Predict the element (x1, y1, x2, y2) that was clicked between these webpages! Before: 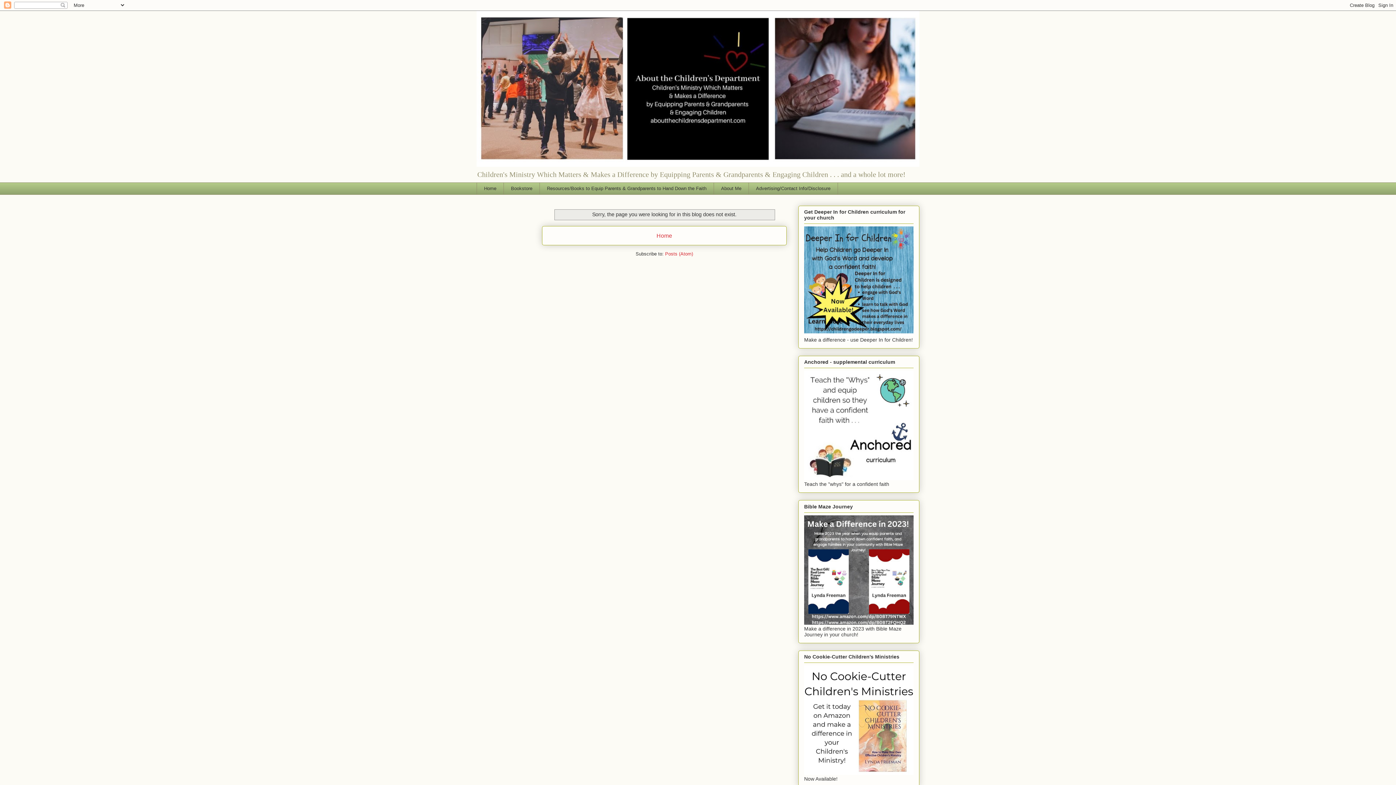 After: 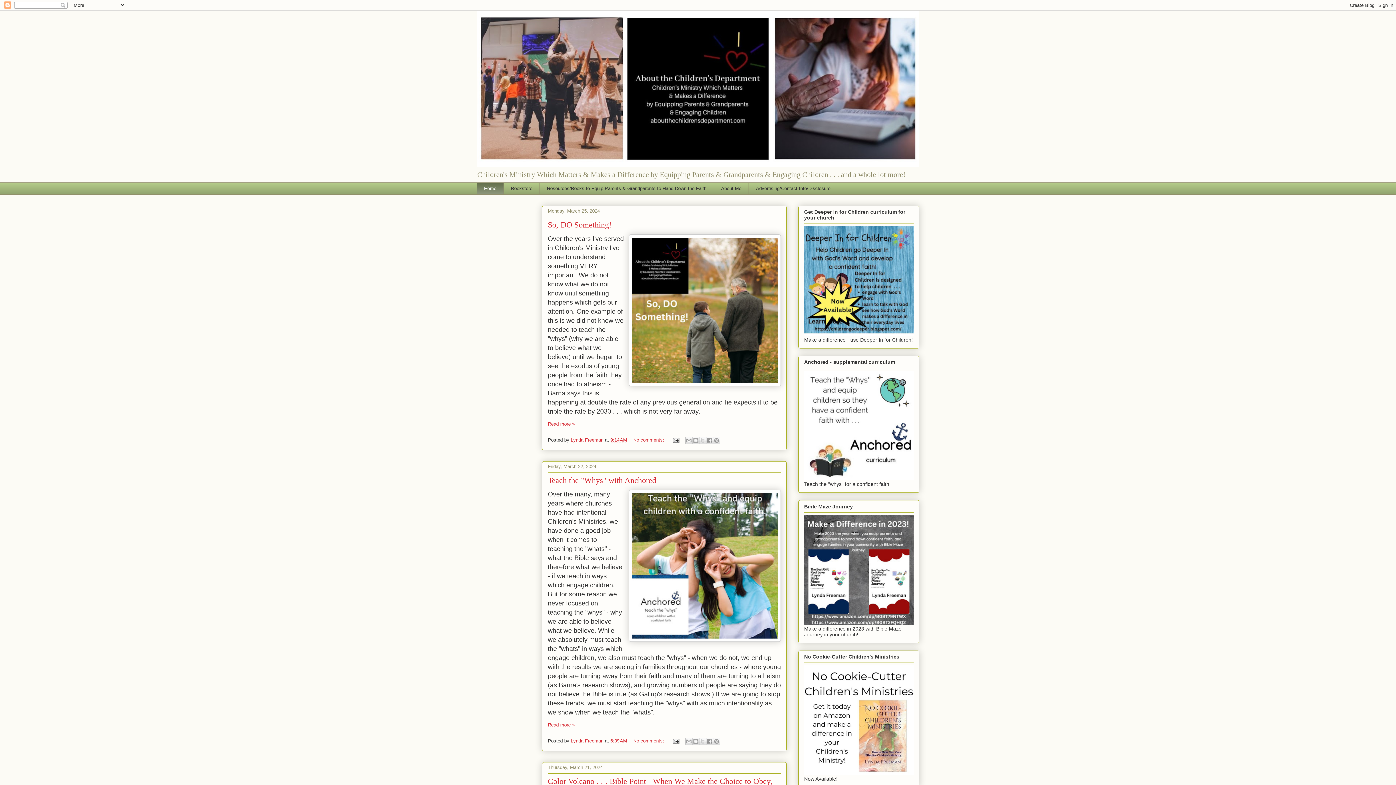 Action: bbox: (476, 182, 503, 194) label: Home